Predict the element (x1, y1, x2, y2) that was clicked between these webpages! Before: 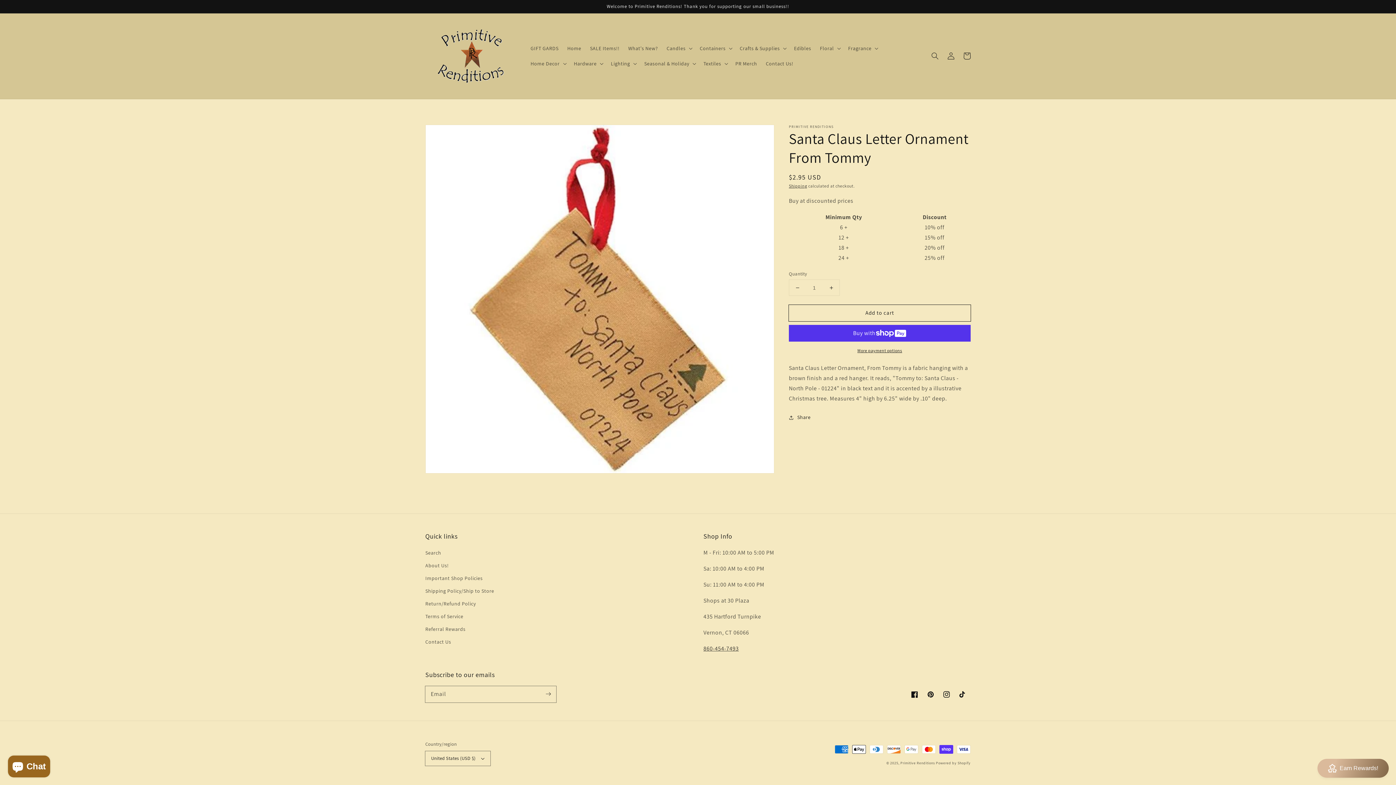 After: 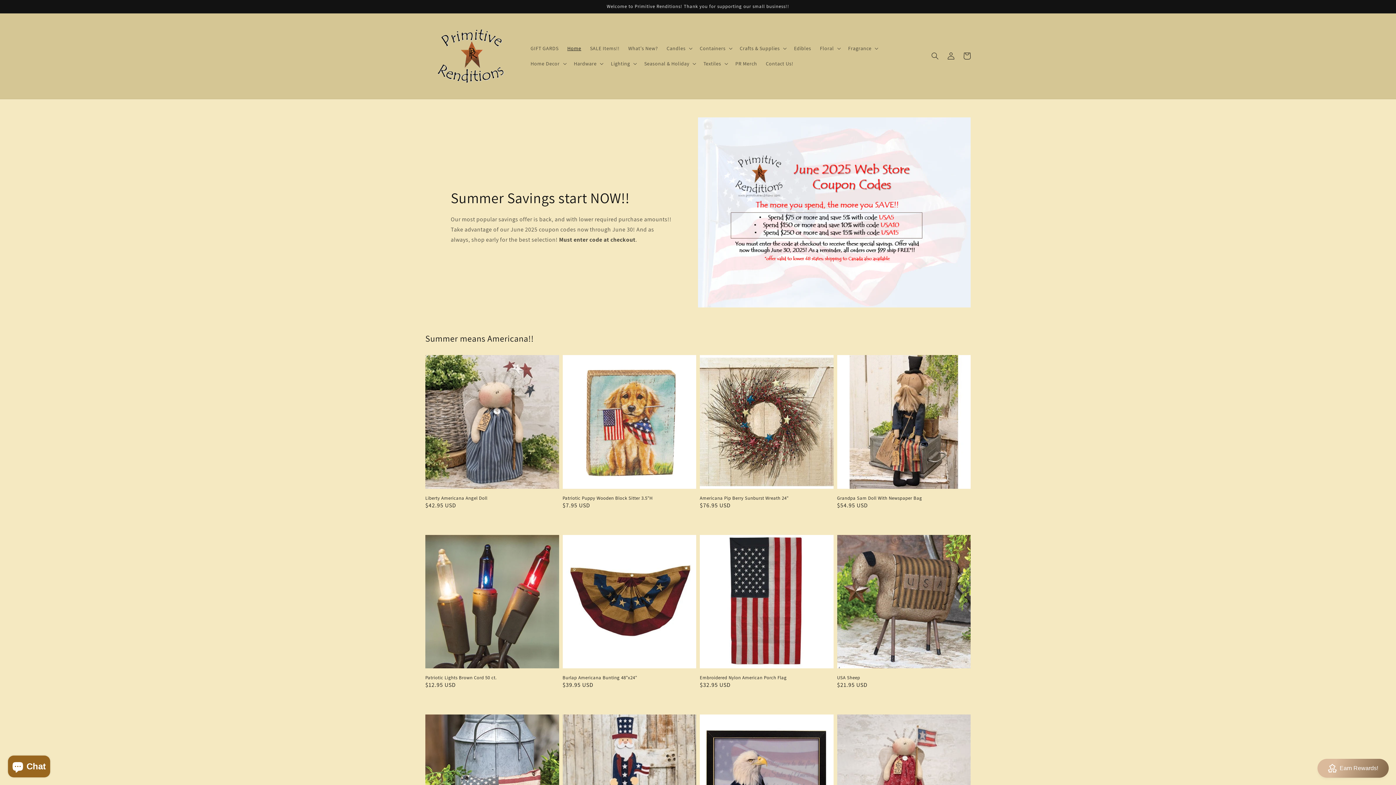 Action: bbox: (422, 20, 519, 91)